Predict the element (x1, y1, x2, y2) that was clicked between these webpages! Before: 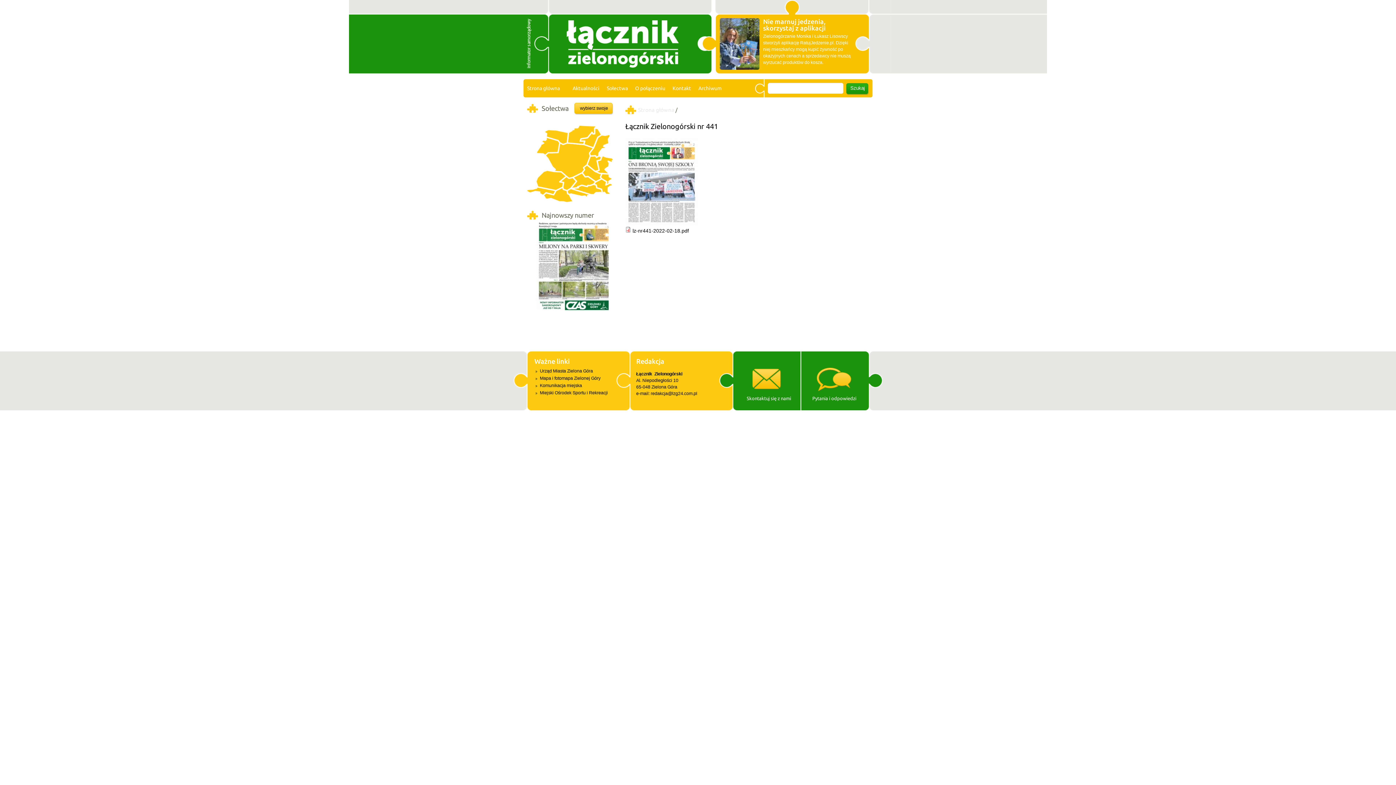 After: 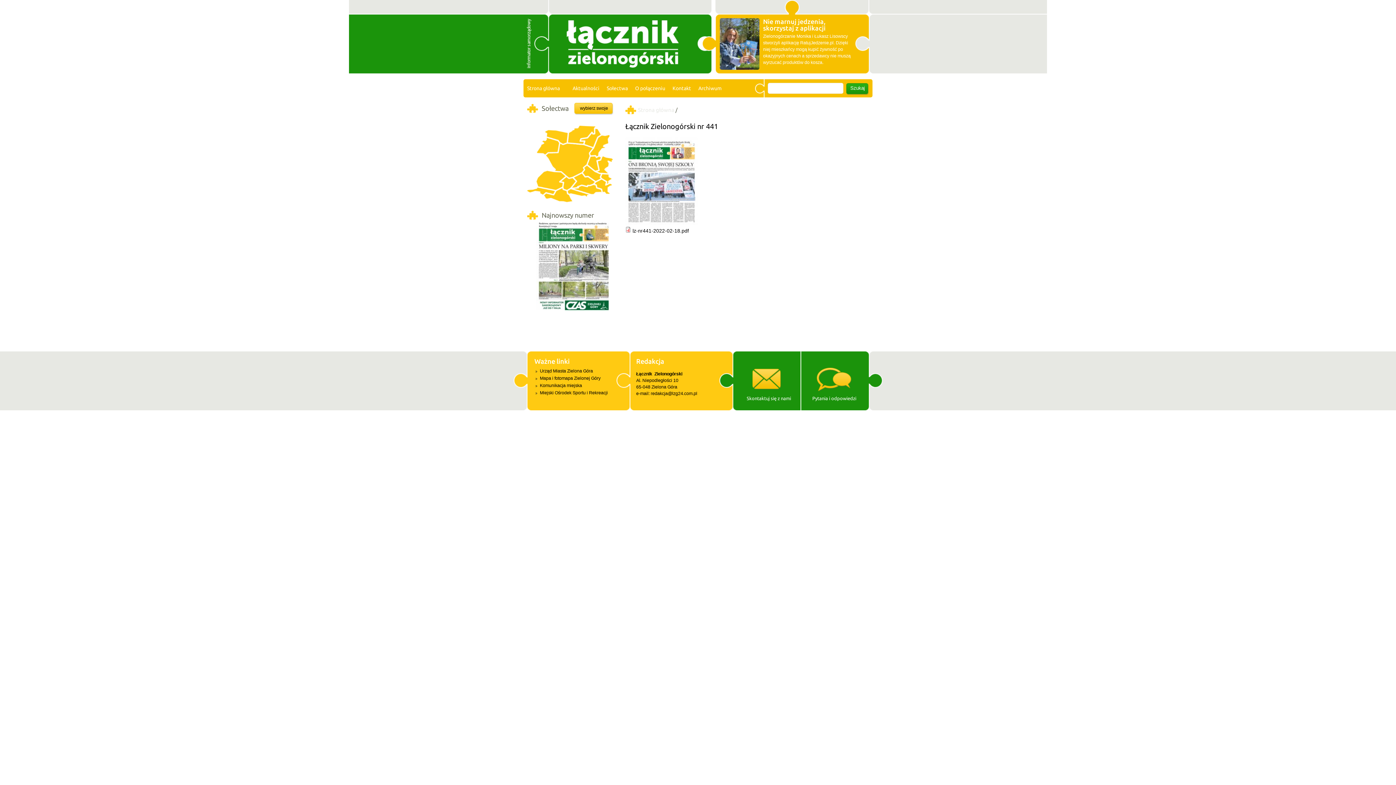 Action: bbox: (536, 306, 609, 311)